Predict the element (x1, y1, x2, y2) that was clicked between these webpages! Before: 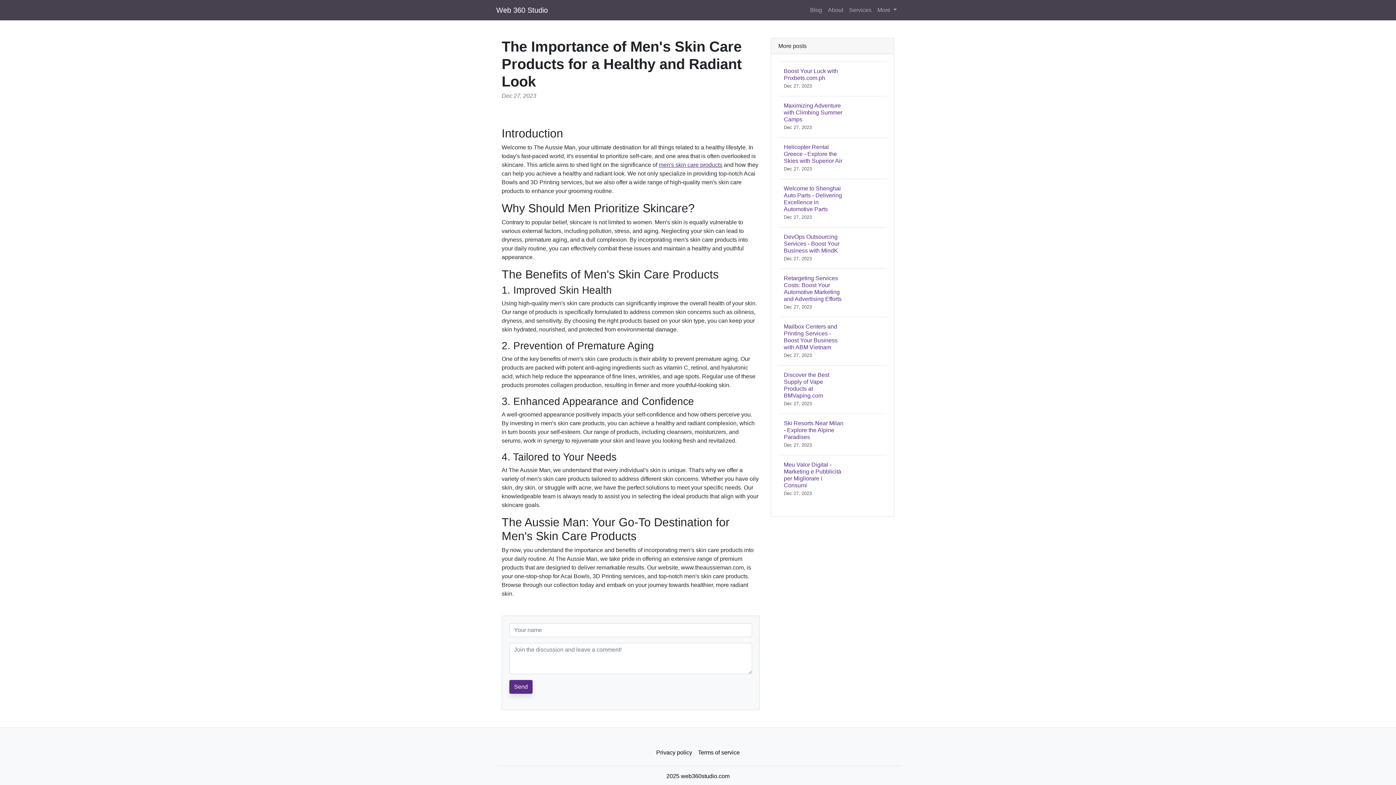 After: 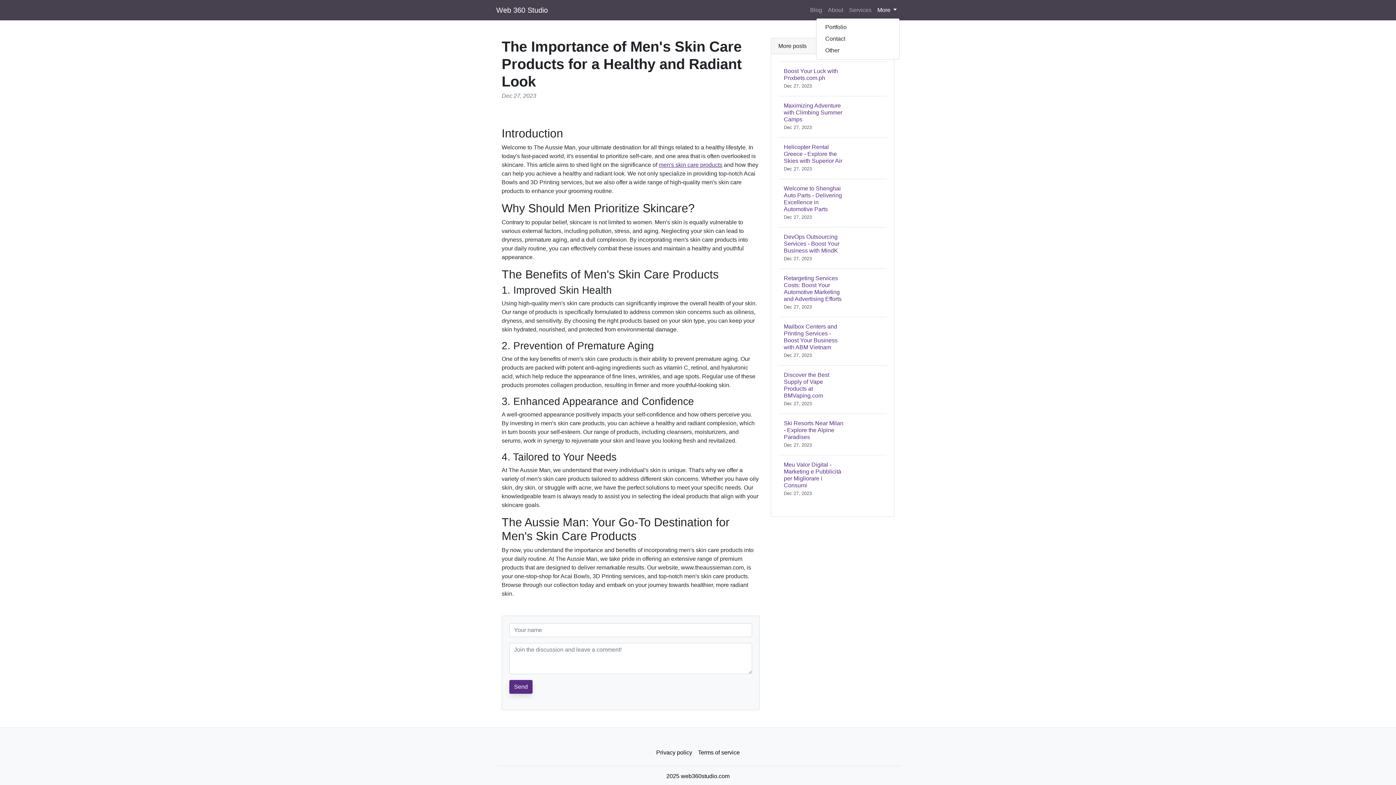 Action: bbox: (874, 2, 900, 17) label: More 